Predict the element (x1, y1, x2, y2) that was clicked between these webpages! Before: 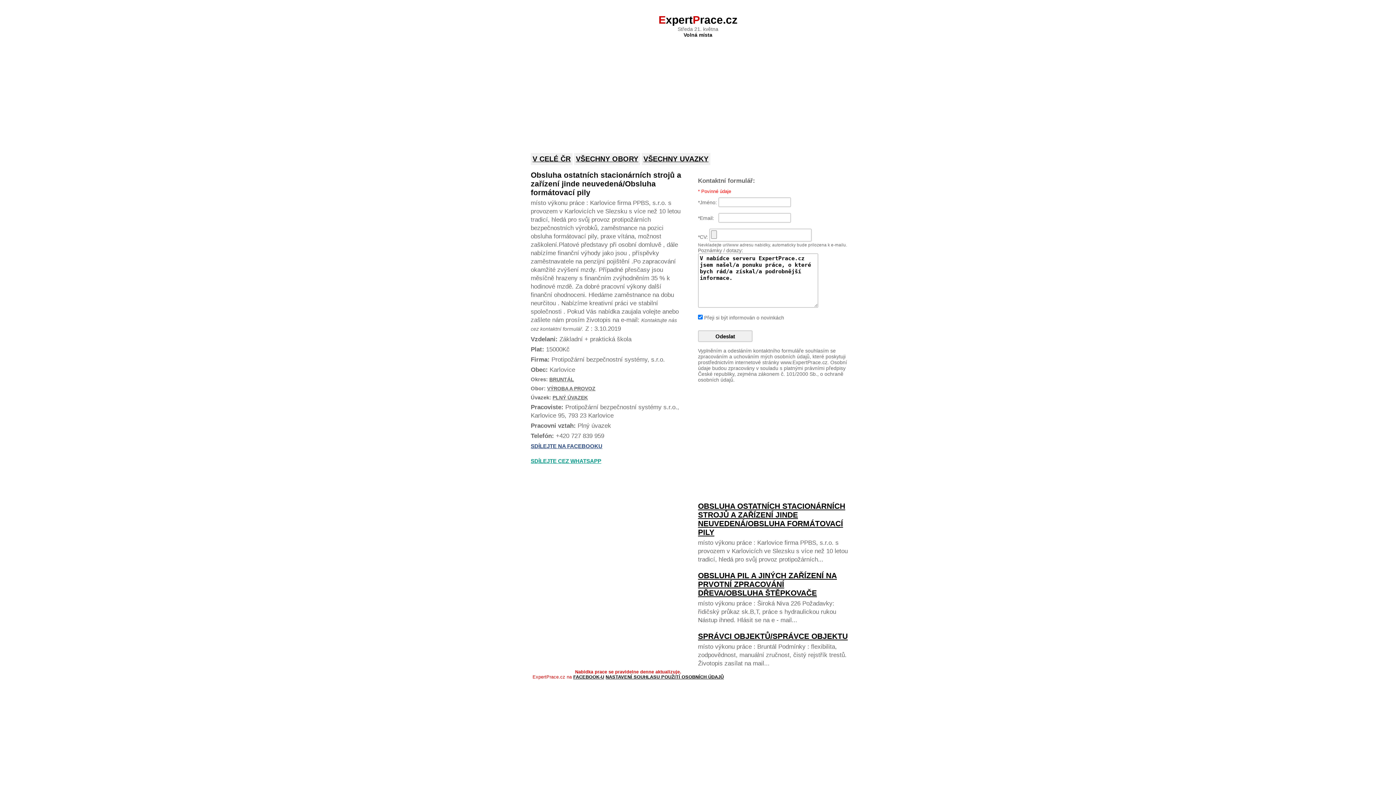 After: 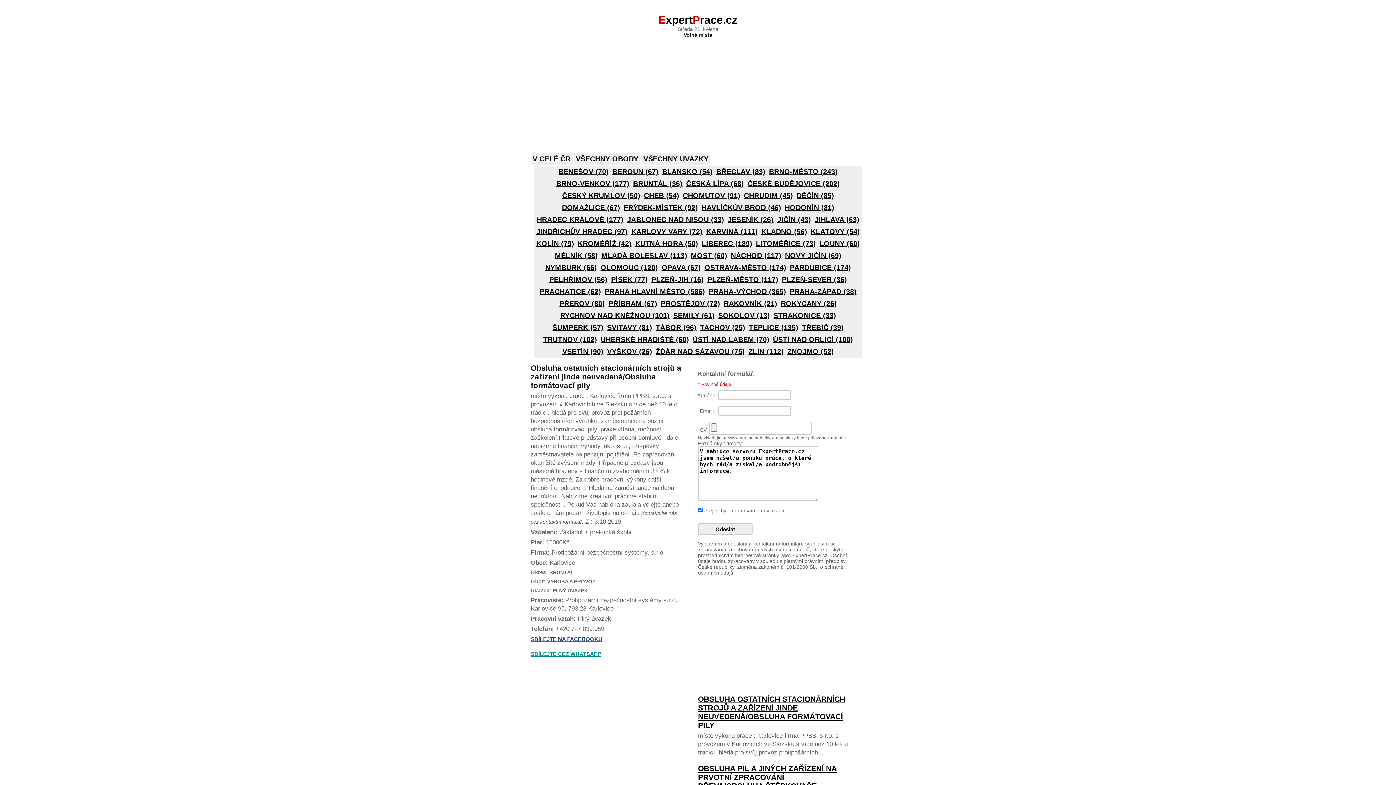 Action: label: V CELÉ ČR bbox: (530, 153, 572, 165)